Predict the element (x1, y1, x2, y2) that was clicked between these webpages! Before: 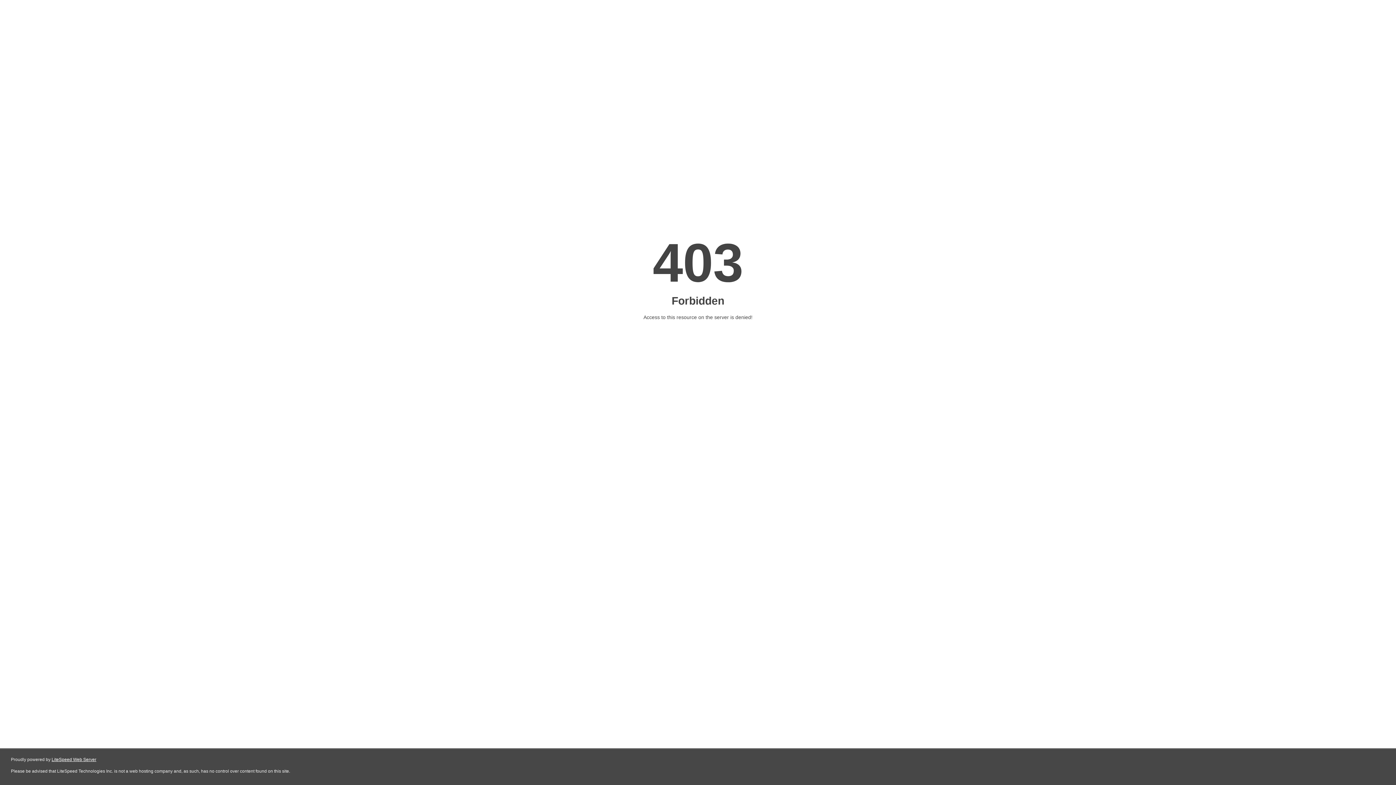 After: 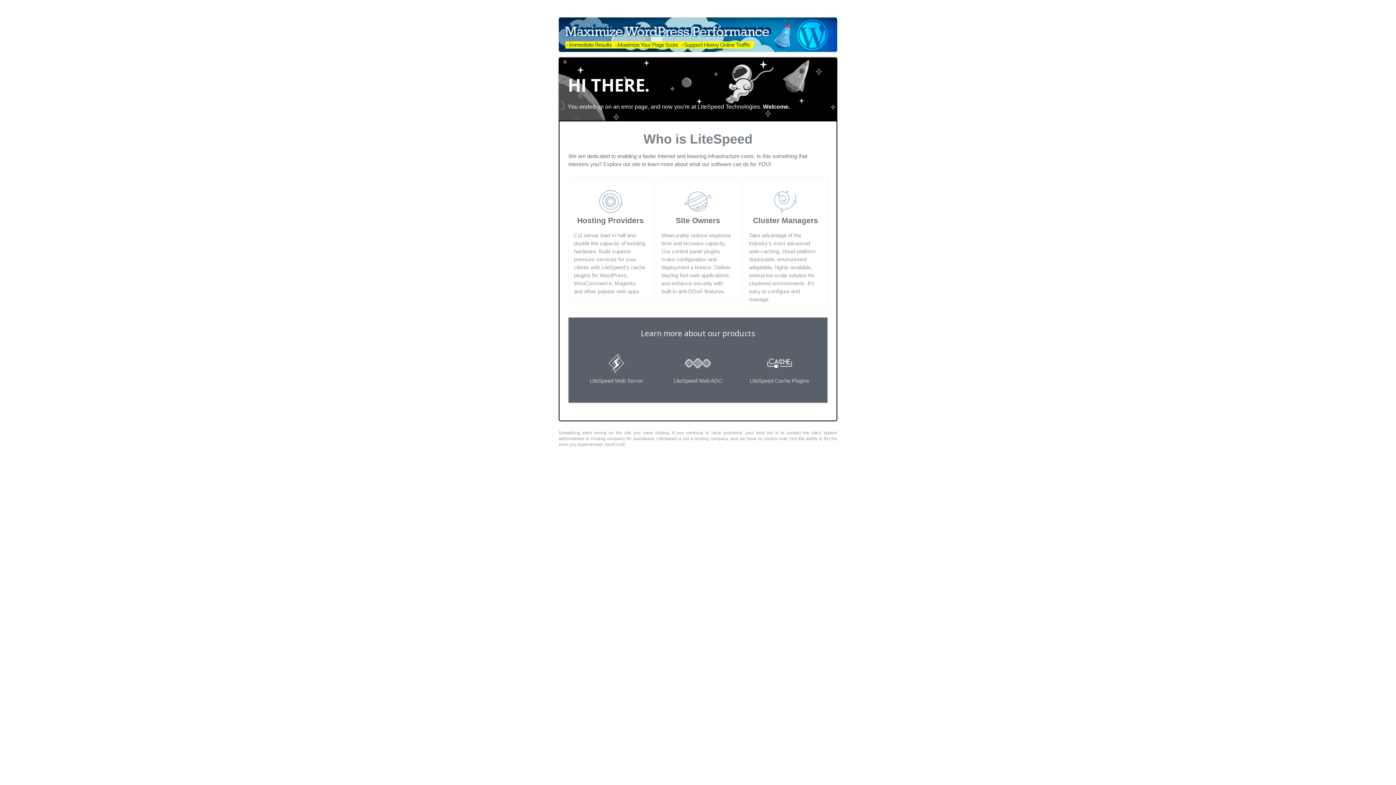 Action: label: LiteSpeed Web Server bbox: (51, 757, 96, 762)